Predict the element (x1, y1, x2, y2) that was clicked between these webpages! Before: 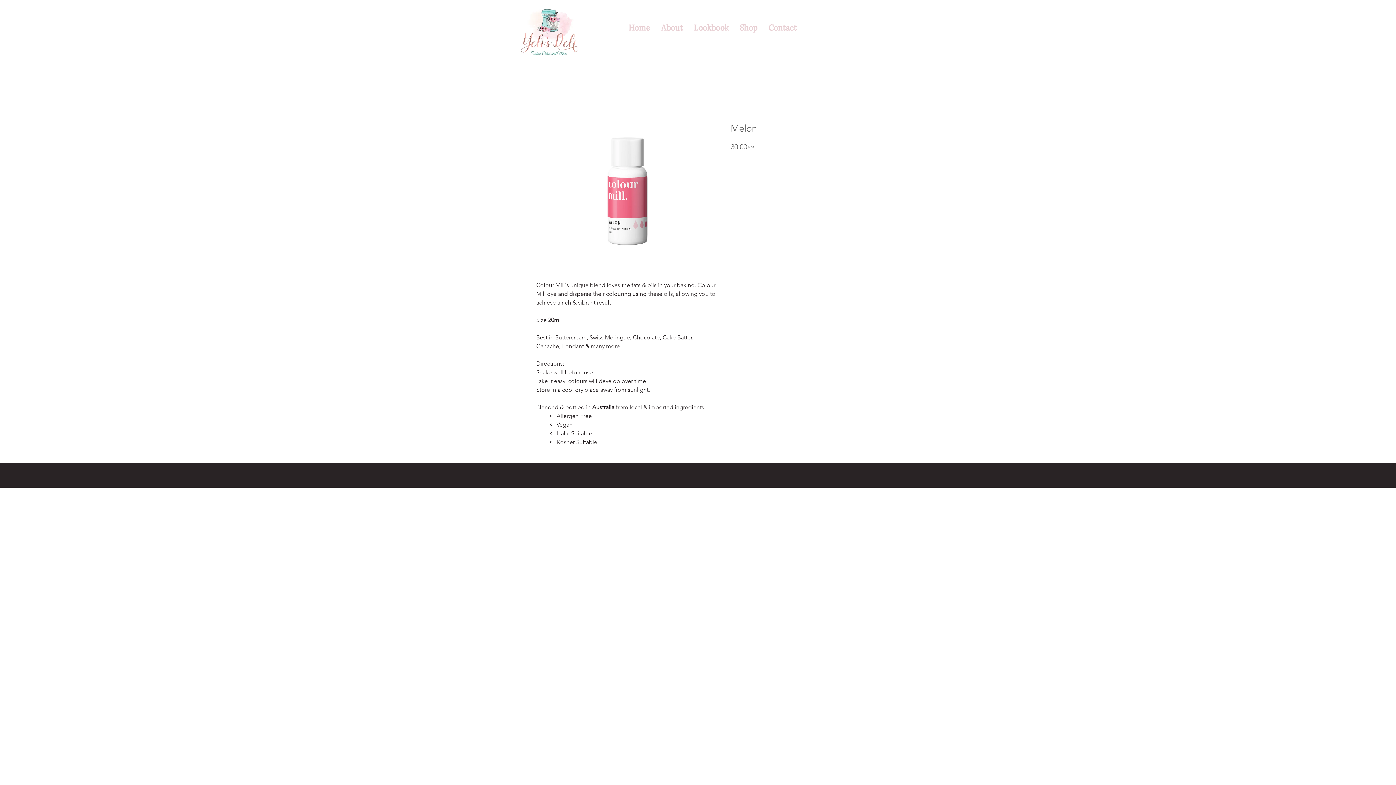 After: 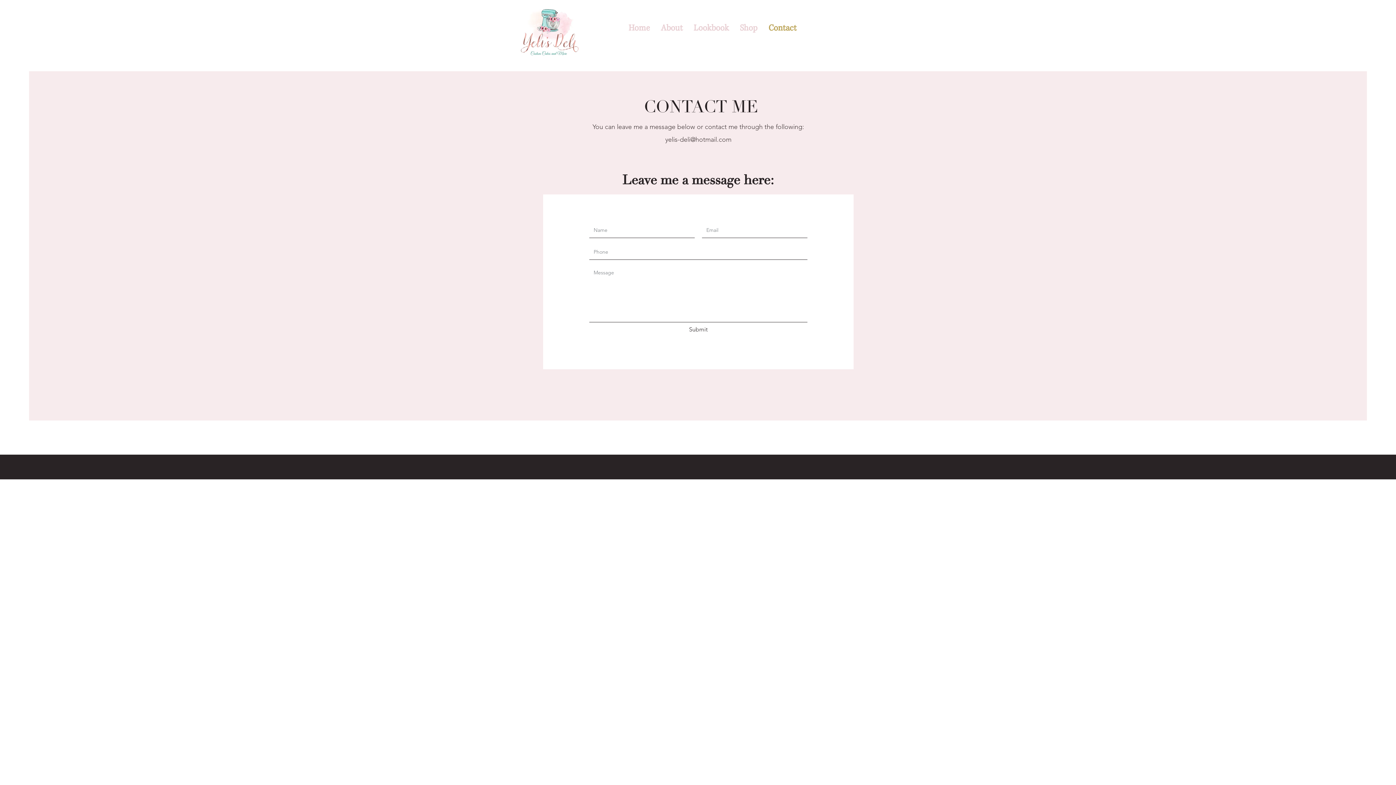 Action: bbox: (763, 21, 802, 33) label: Contact